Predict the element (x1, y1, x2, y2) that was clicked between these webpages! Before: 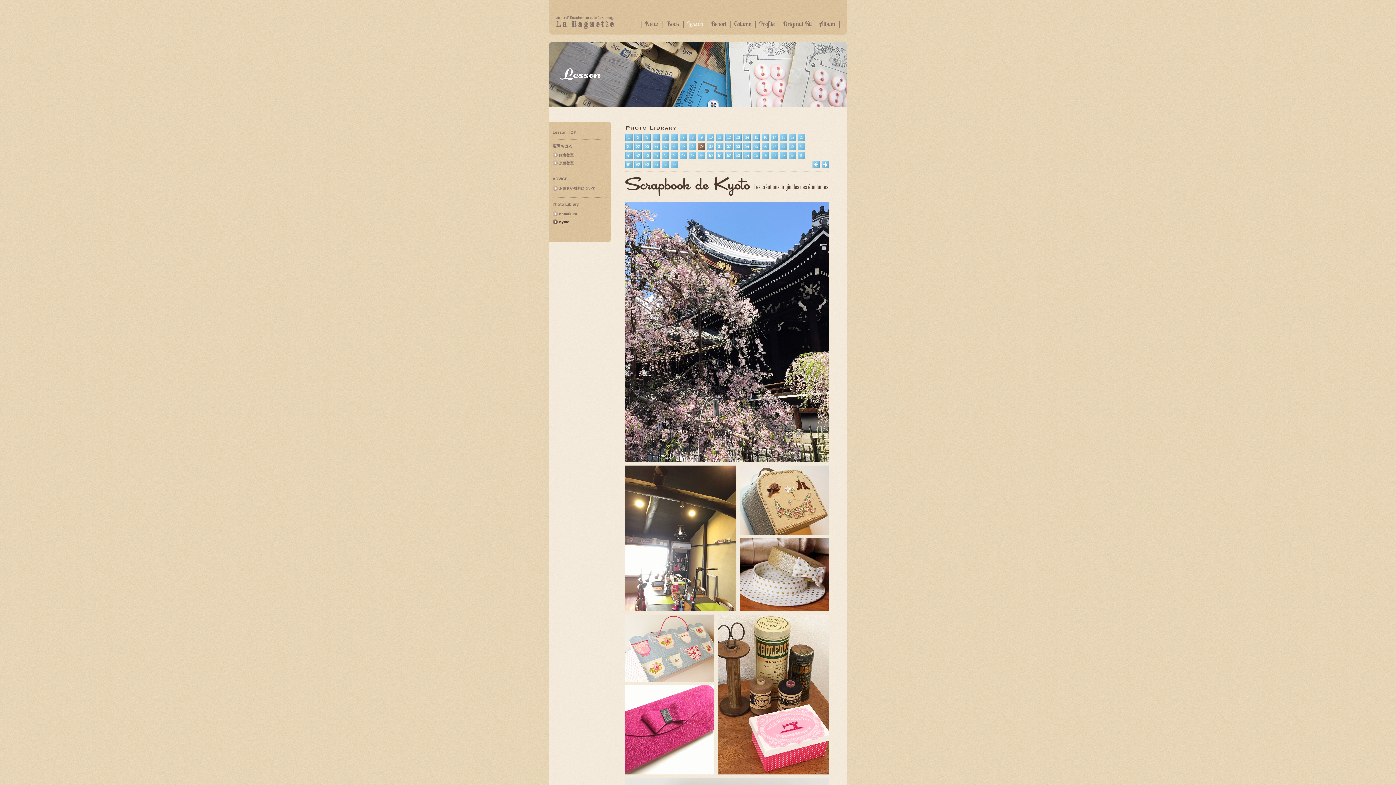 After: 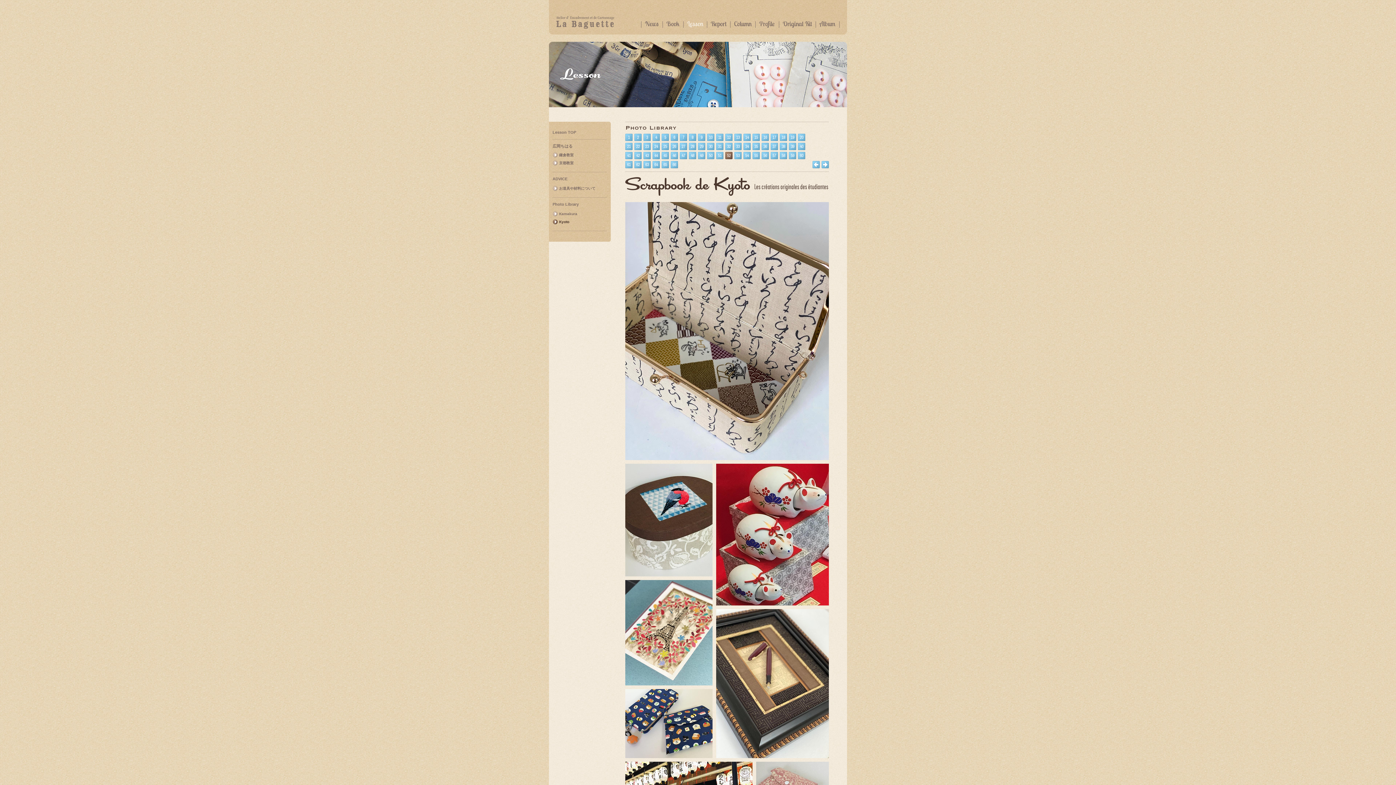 Action: bbox: (725, 152, 732, 159) label: 52